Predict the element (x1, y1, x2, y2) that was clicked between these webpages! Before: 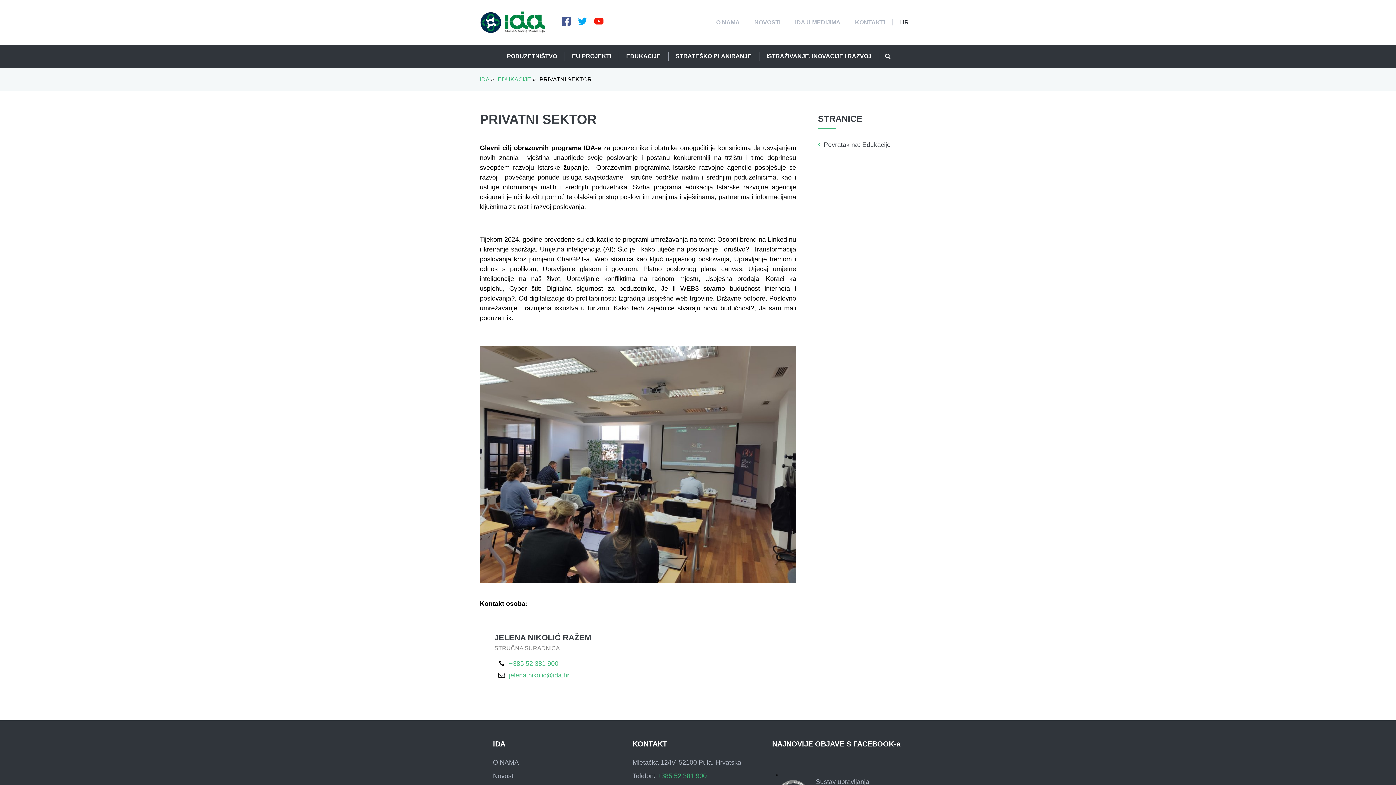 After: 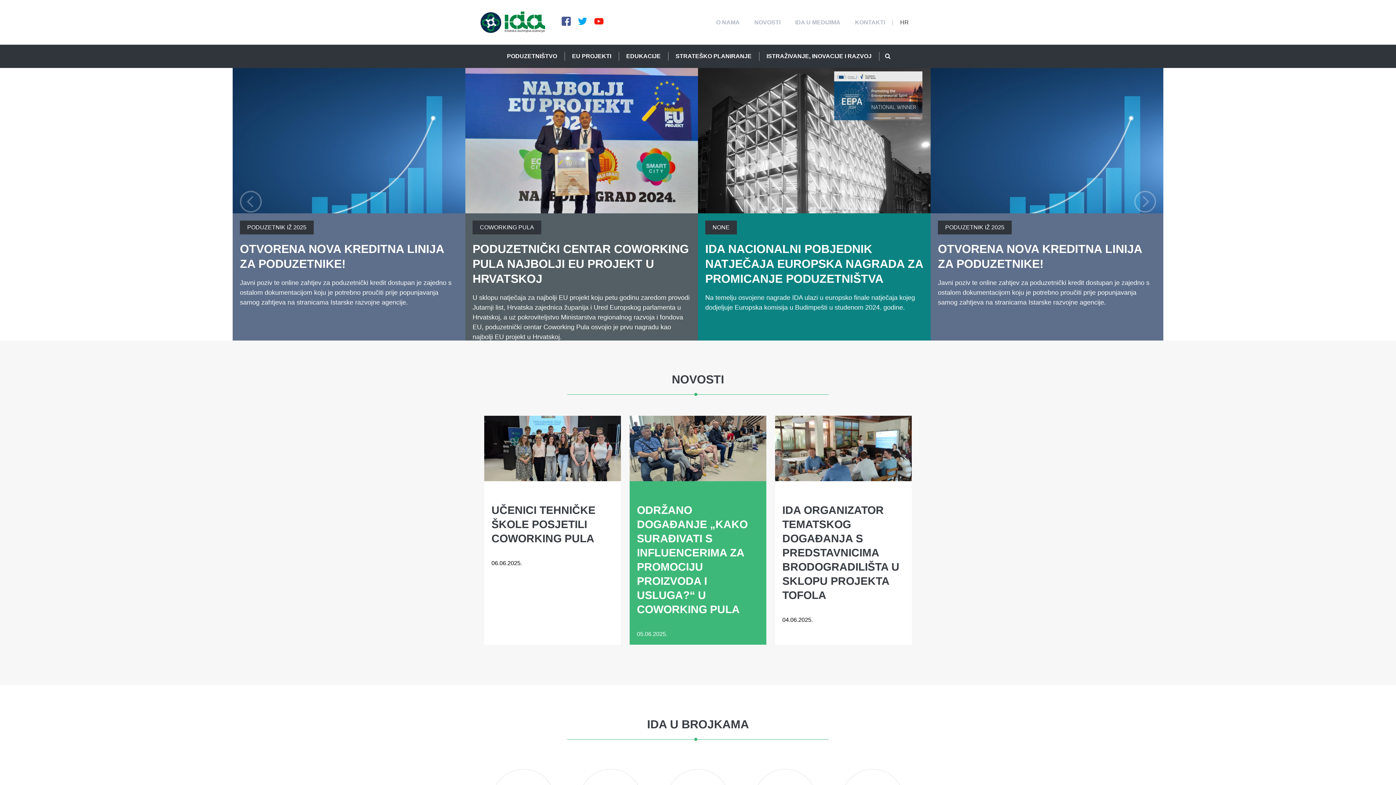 Action: bbox: (480, 76, 489, 82) label: IDA